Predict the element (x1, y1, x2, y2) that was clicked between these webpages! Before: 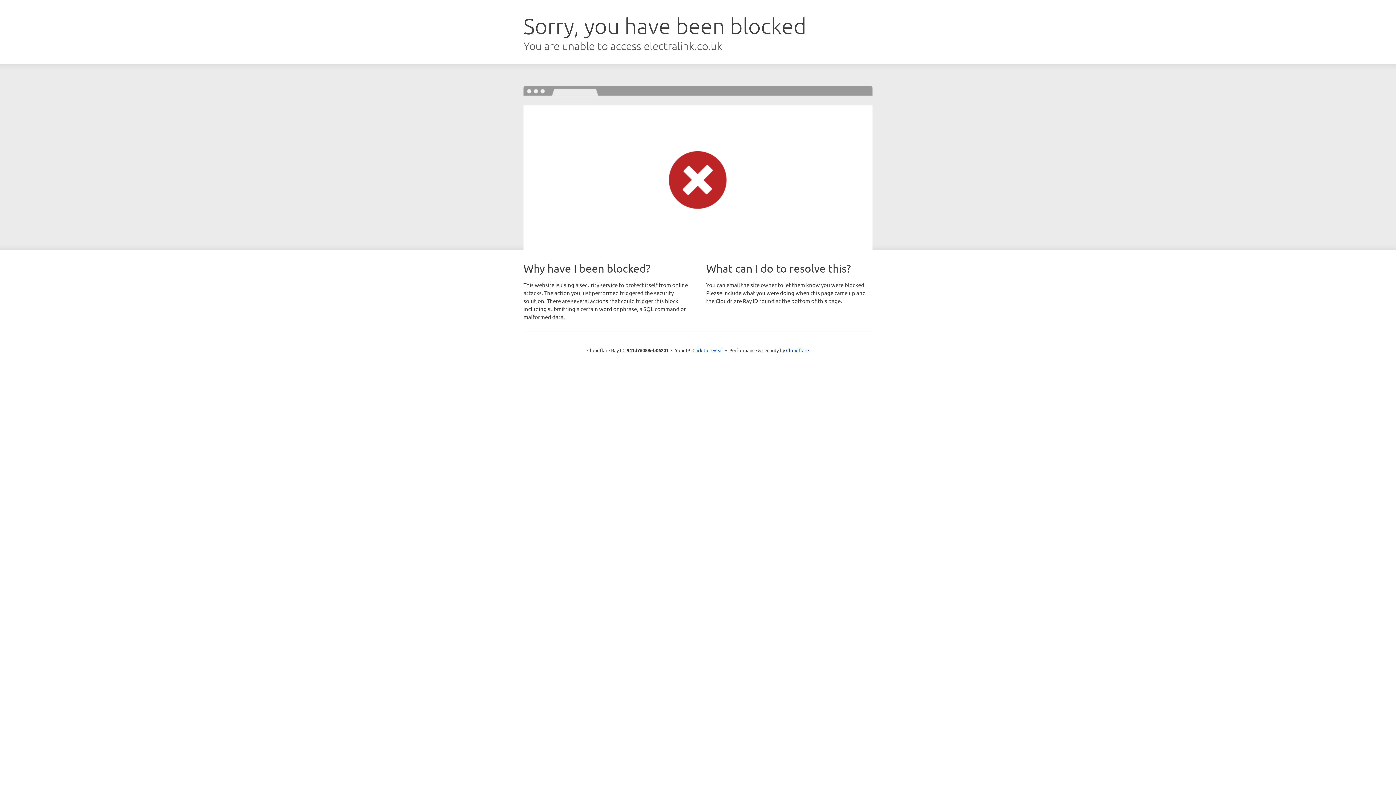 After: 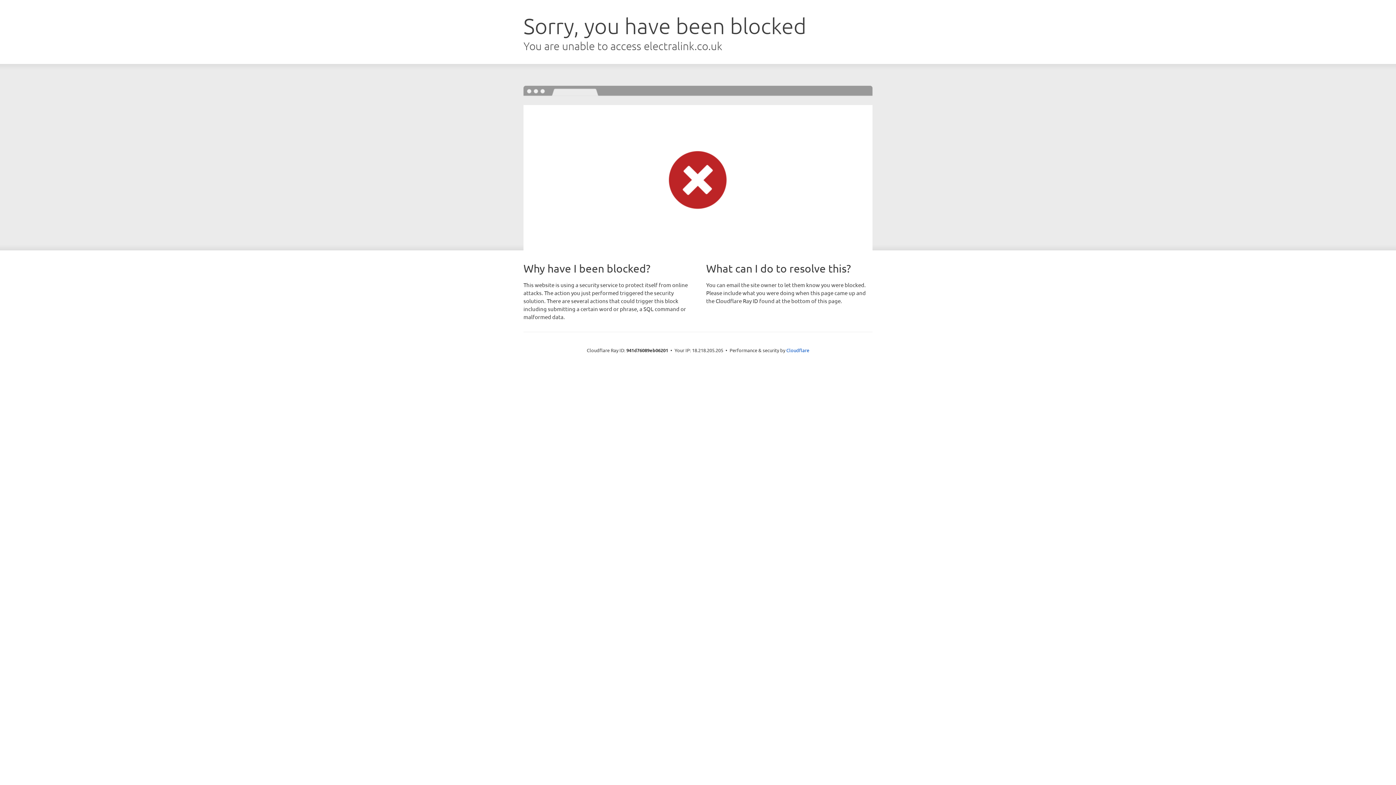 Action: label: Click to reveal bbox: (692, 346, 723, 353)